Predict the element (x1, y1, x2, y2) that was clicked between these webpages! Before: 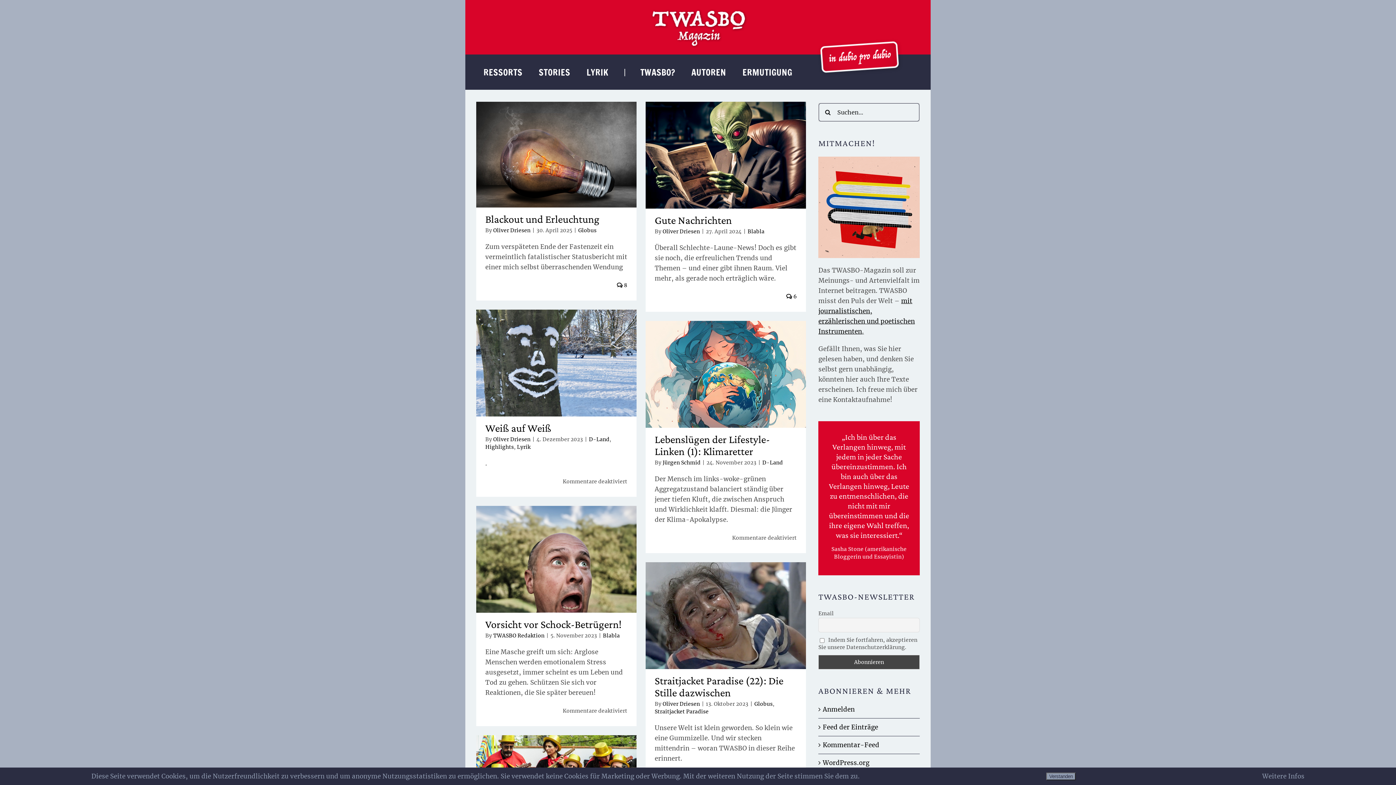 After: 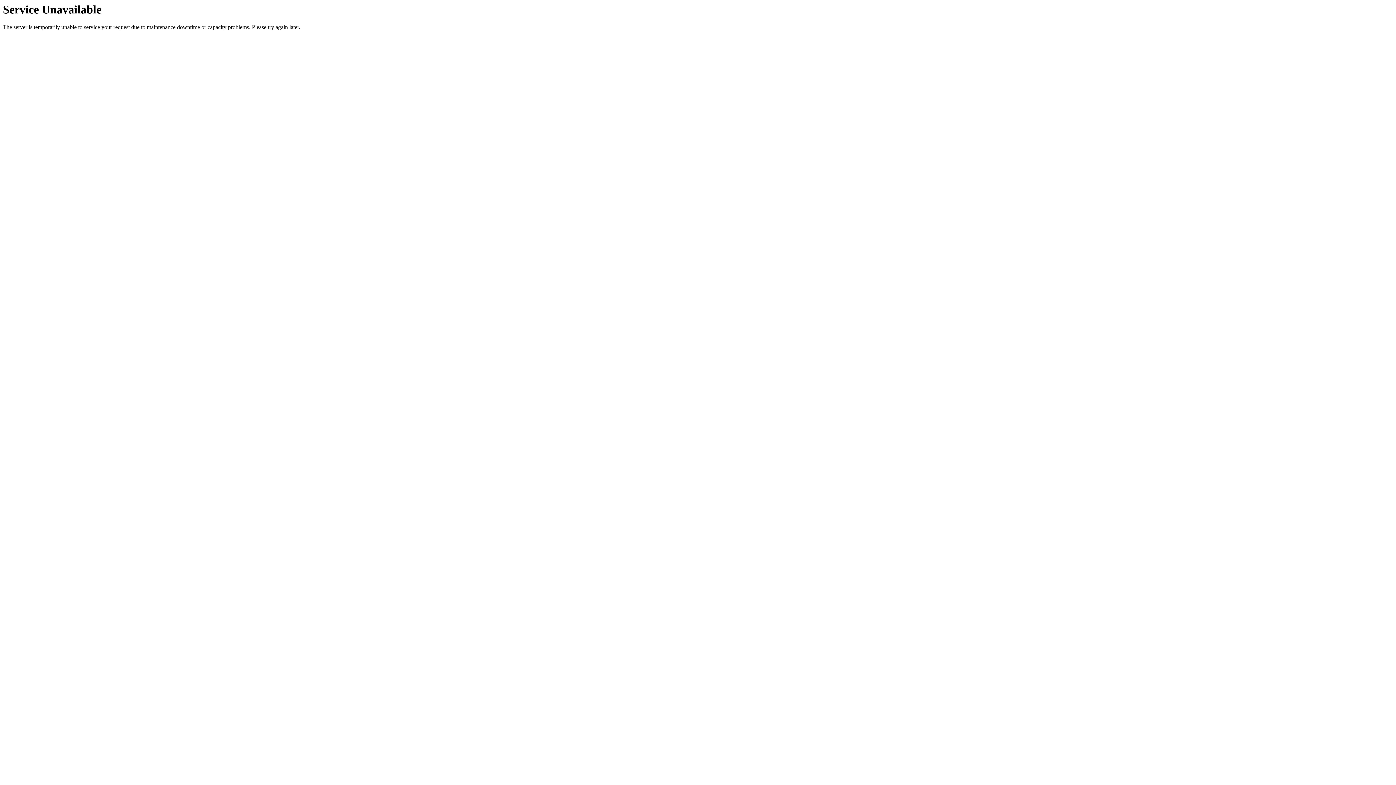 Action: bbox: (485, 422, 551, 434) label: Weiß auf Weiß